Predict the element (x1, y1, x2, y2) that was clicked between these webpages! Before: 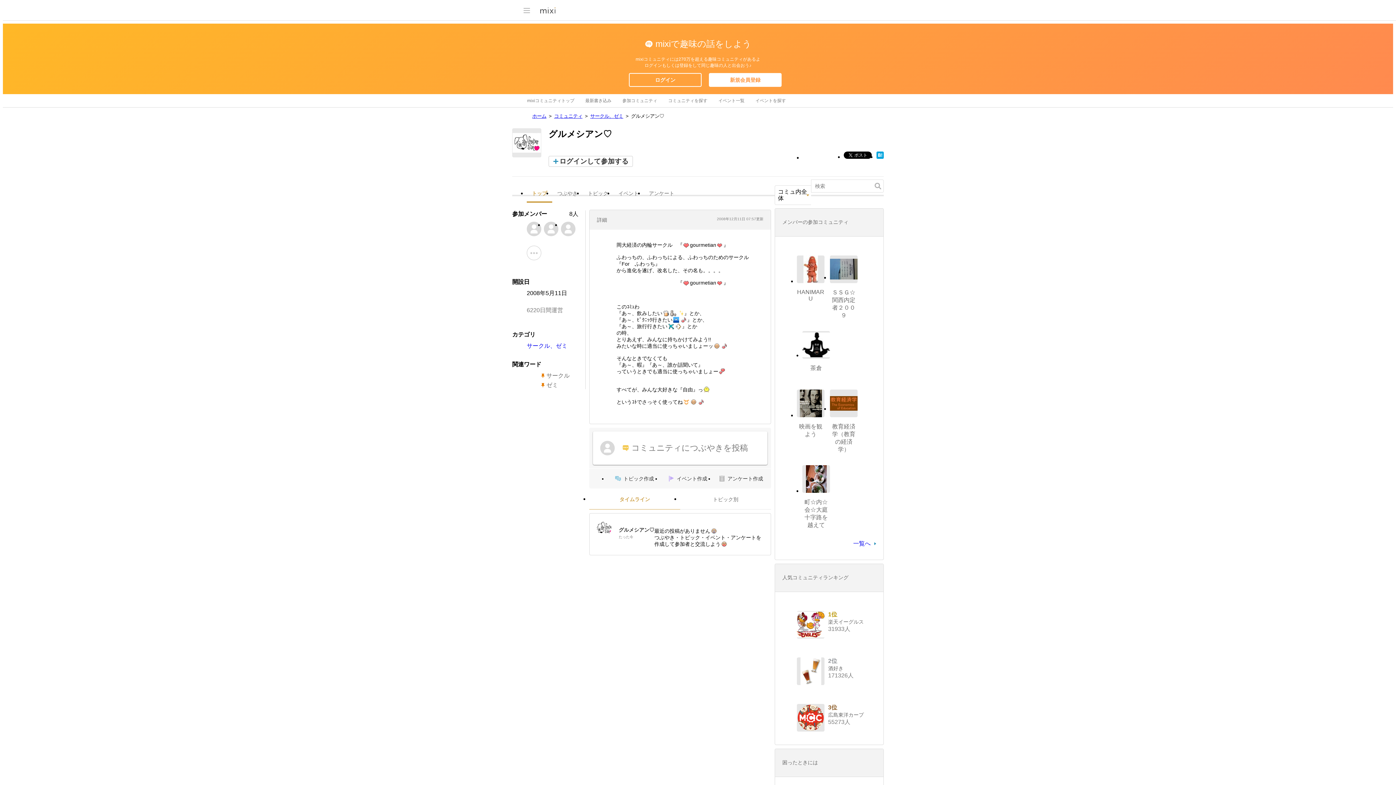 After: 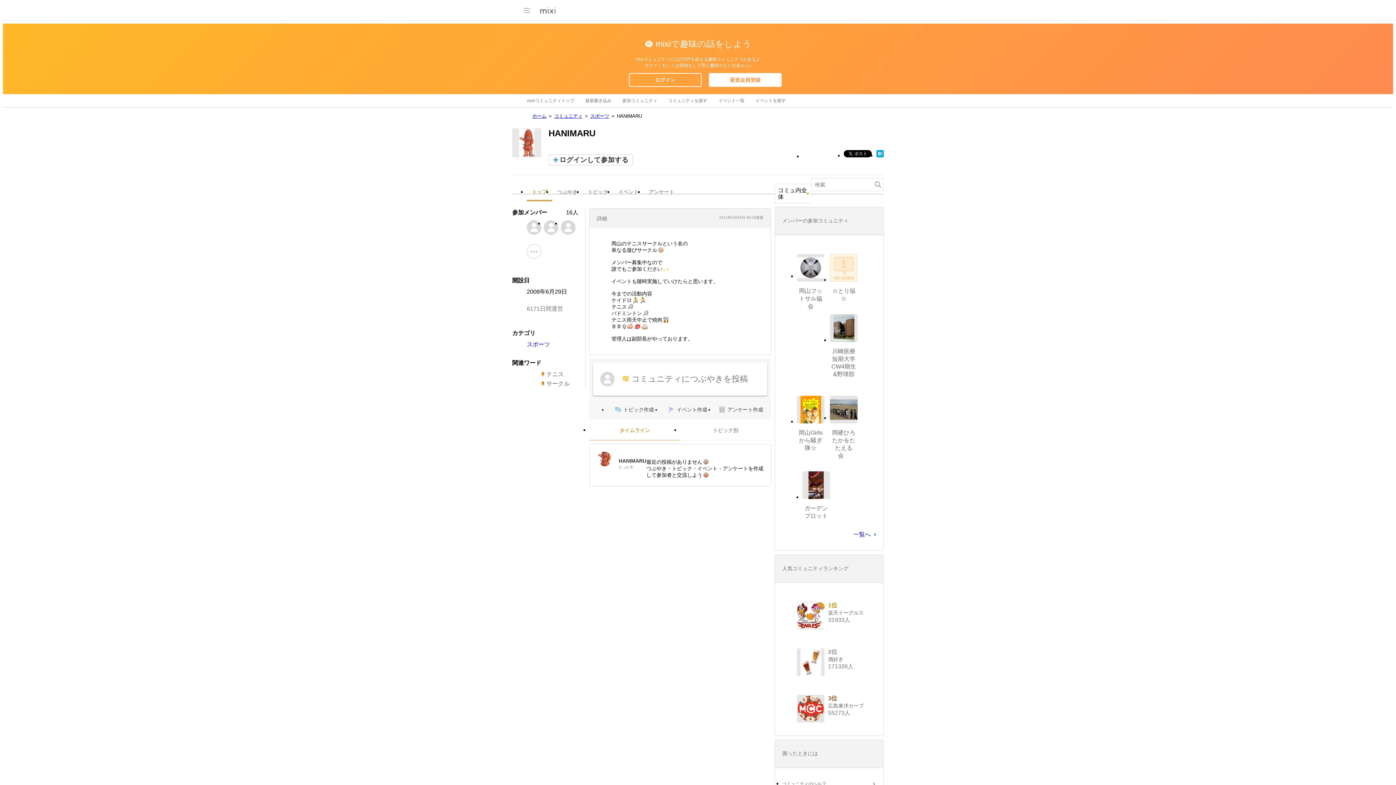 Action: bbox: (797, 289, 824, 301) label: HANIMARU